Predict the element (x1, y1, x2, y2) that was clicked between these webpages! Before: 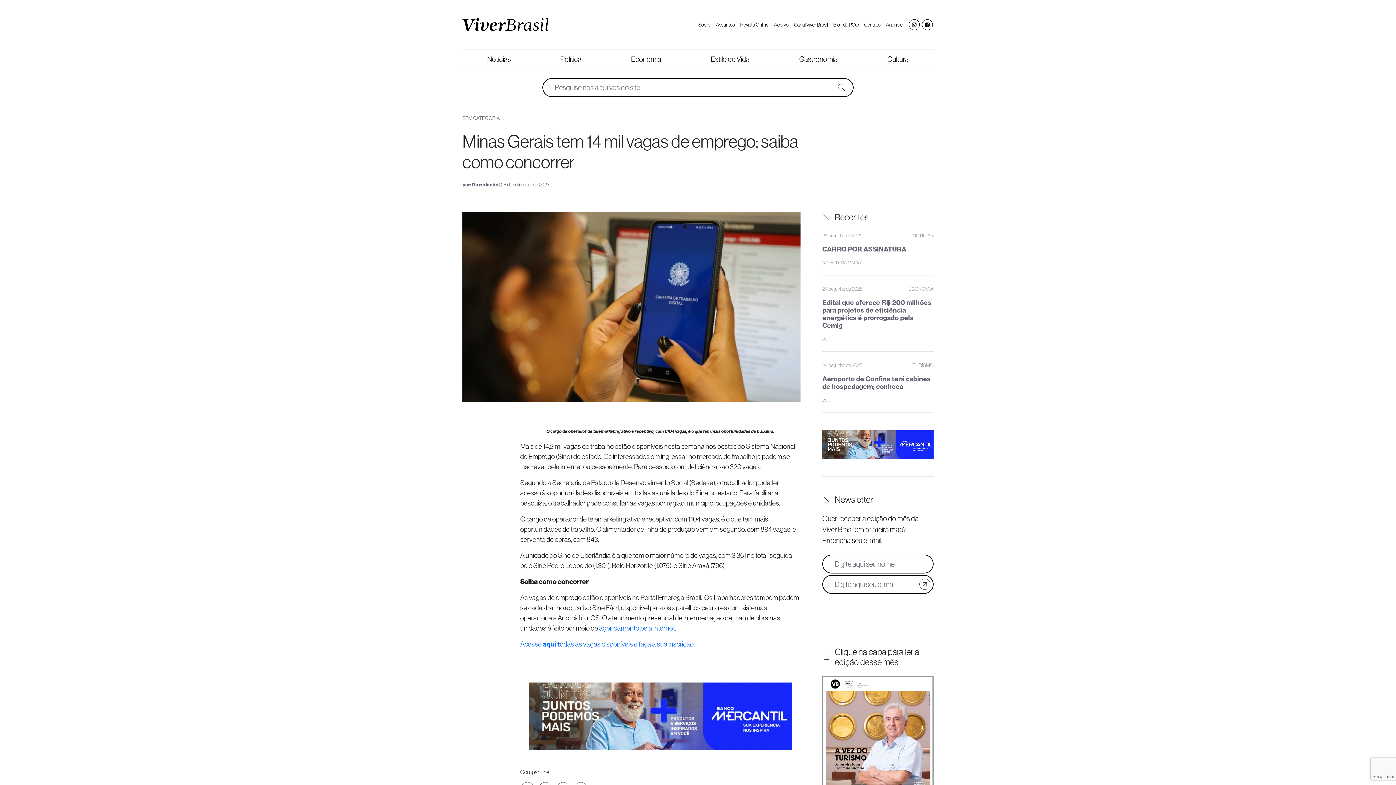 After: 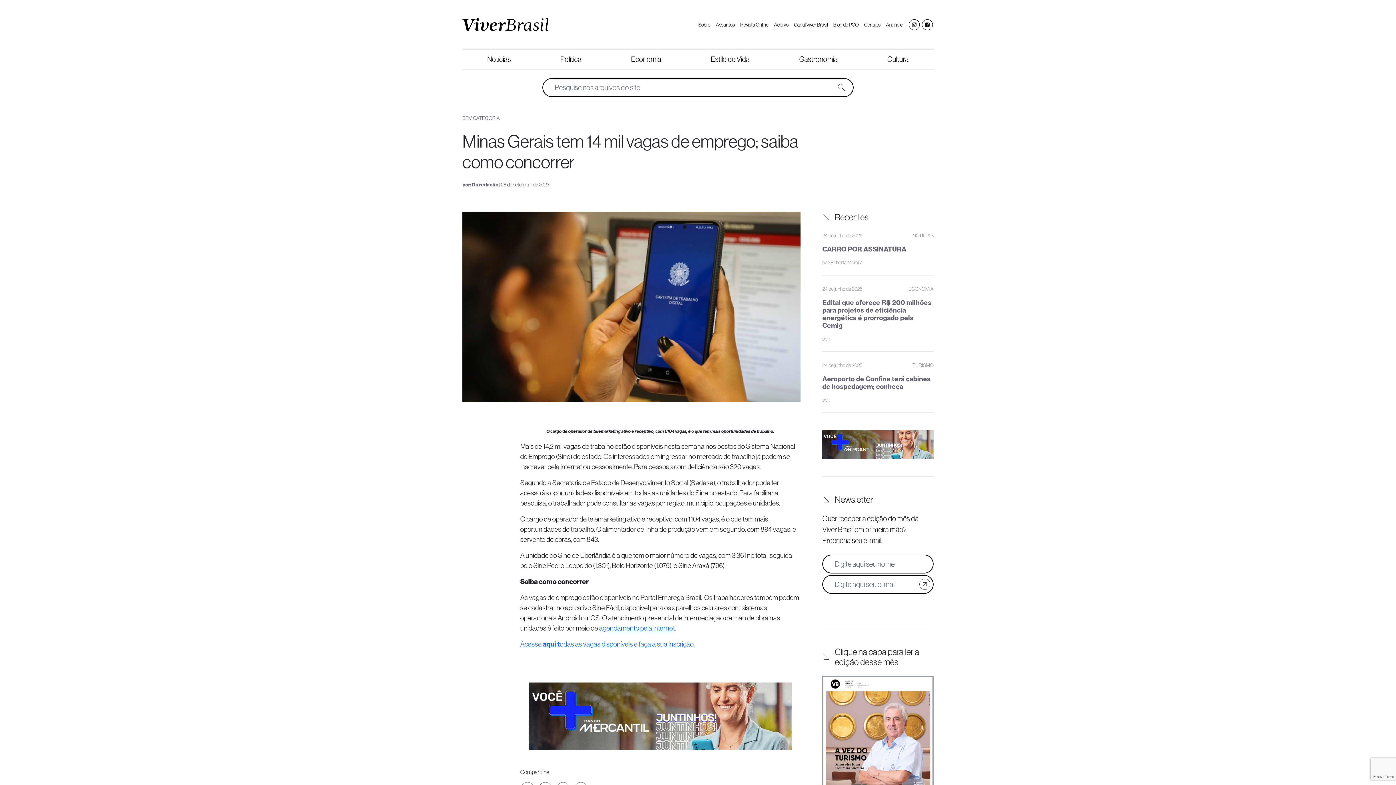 Action: label: Banner Mercantil bbox: (529, 711, 792, 720)